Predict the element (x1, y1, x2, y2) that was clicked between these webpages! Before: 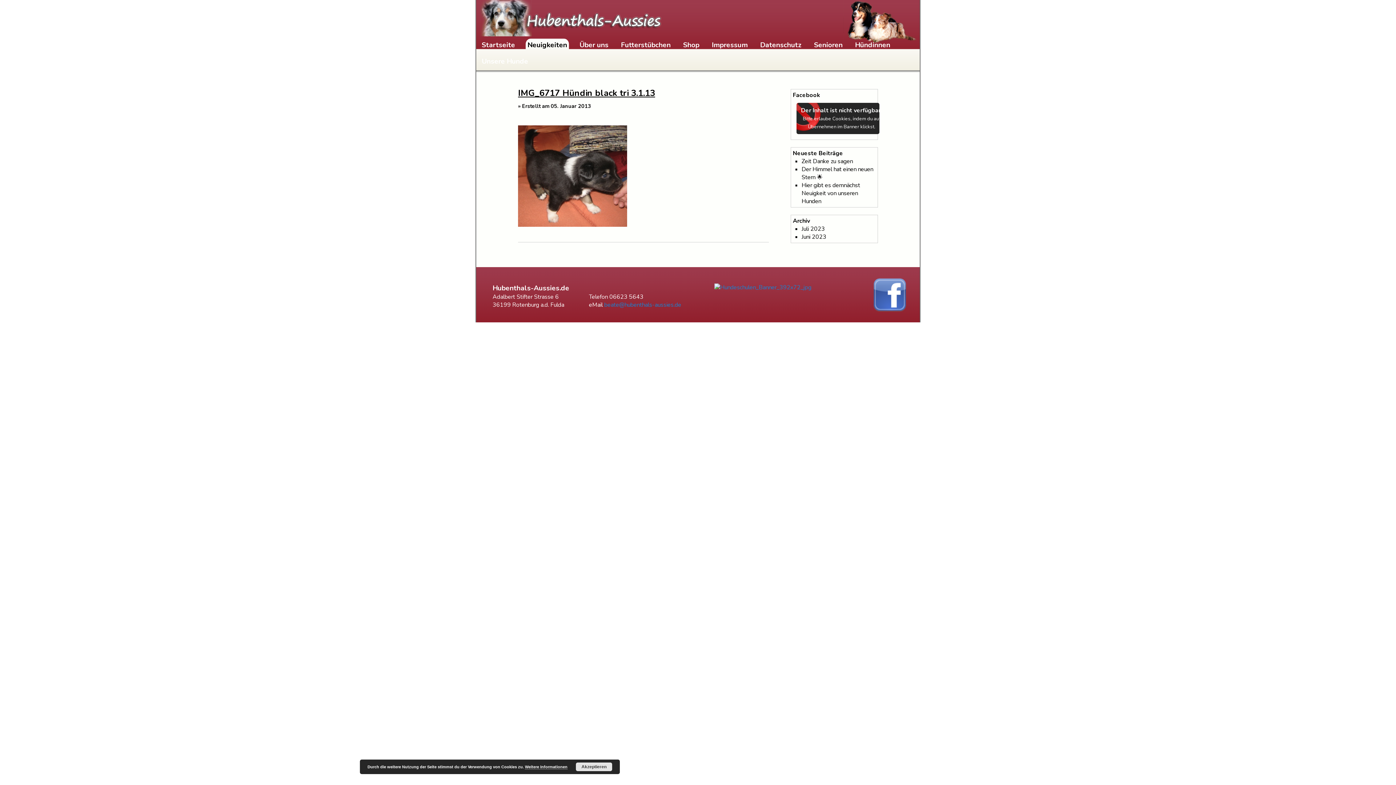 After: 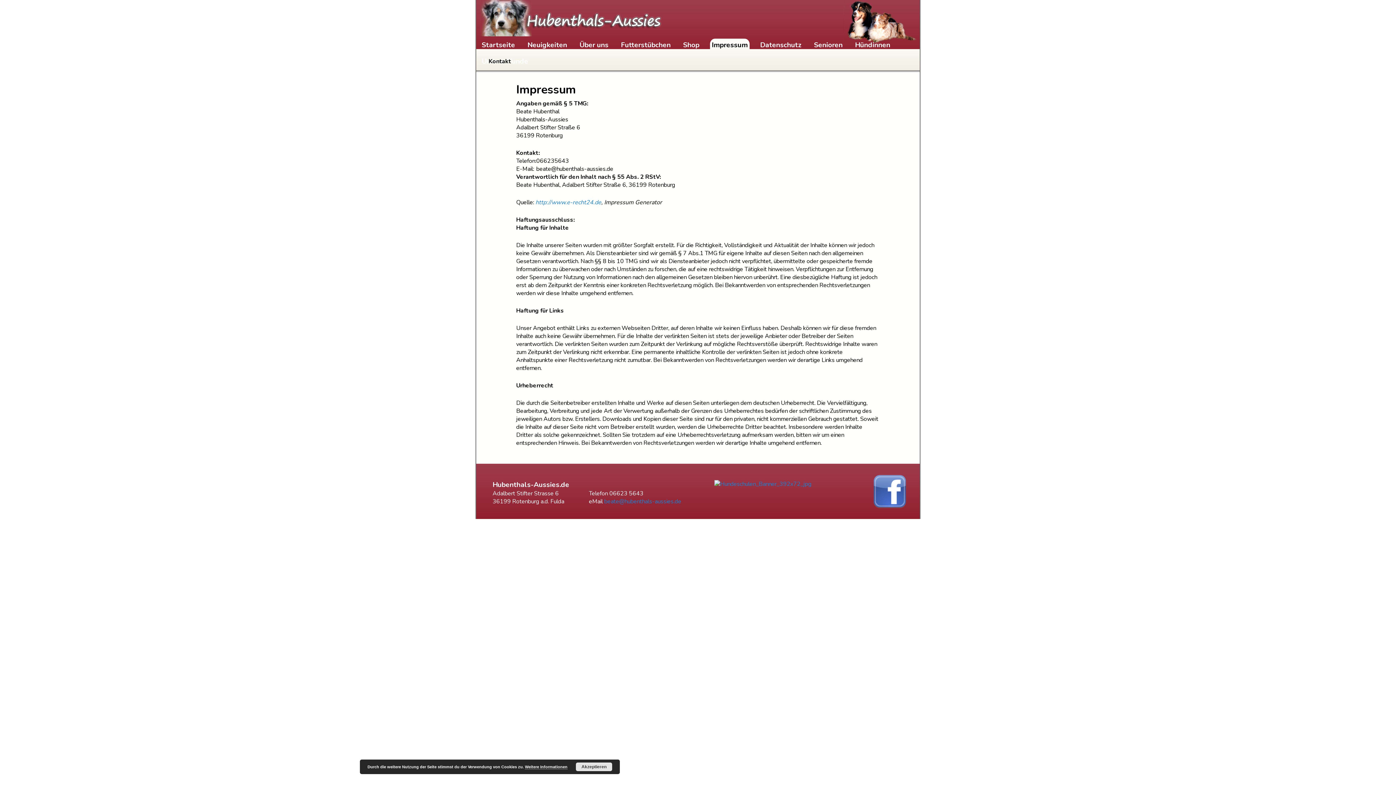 Action: label: Impressum bbox: (712, 40, 748, 49)